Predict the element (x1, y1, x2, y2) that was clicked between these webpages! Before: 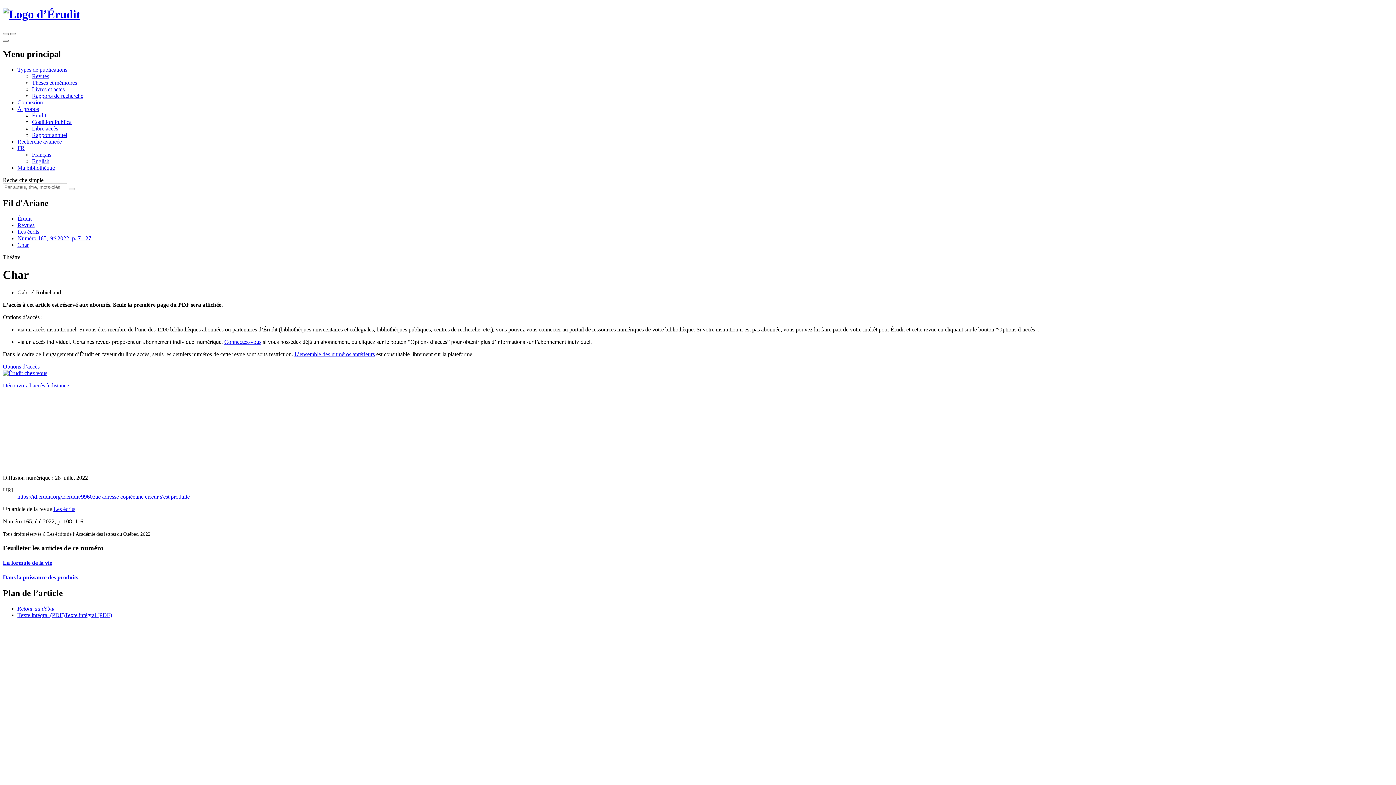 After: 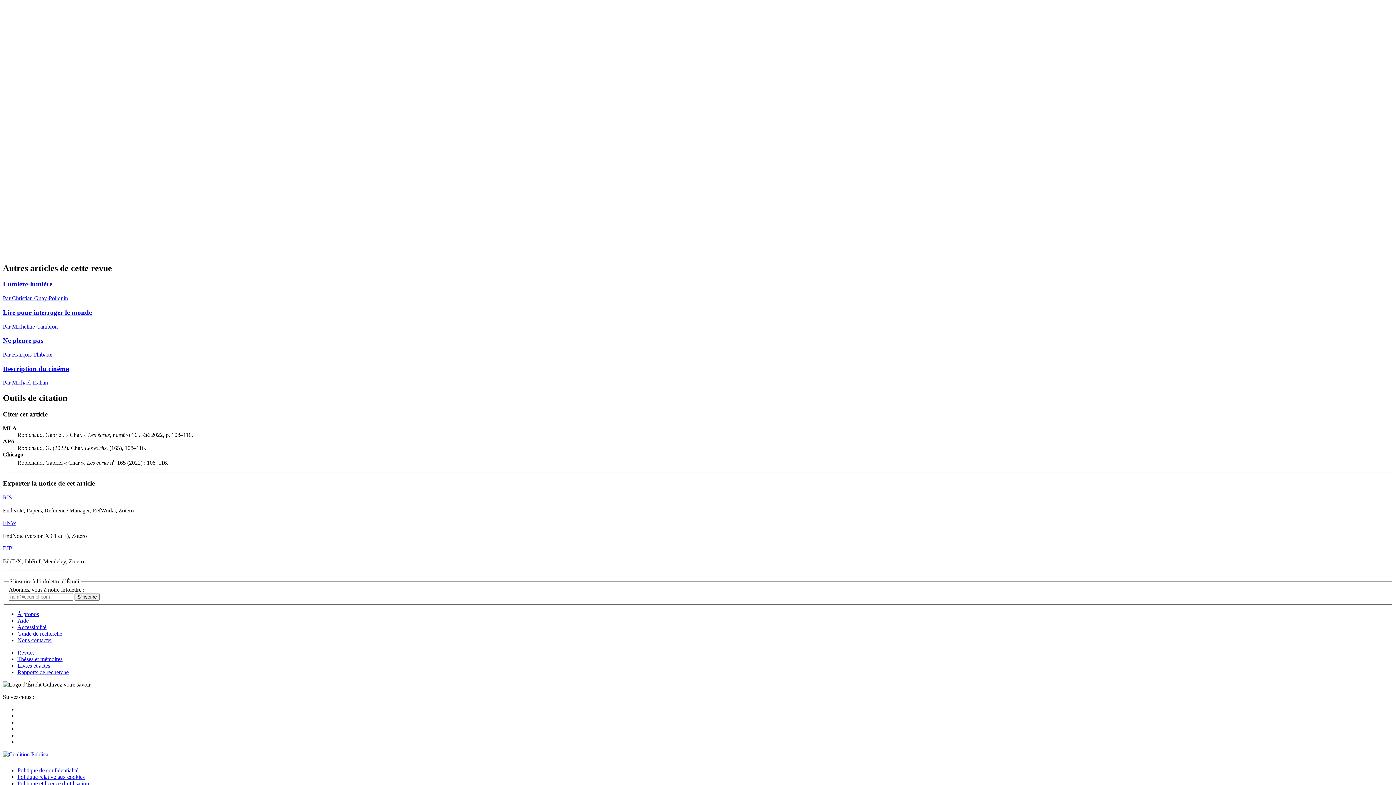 Action: label: Texte intégral (PDF) bbox: (17, 612, 64, 618)